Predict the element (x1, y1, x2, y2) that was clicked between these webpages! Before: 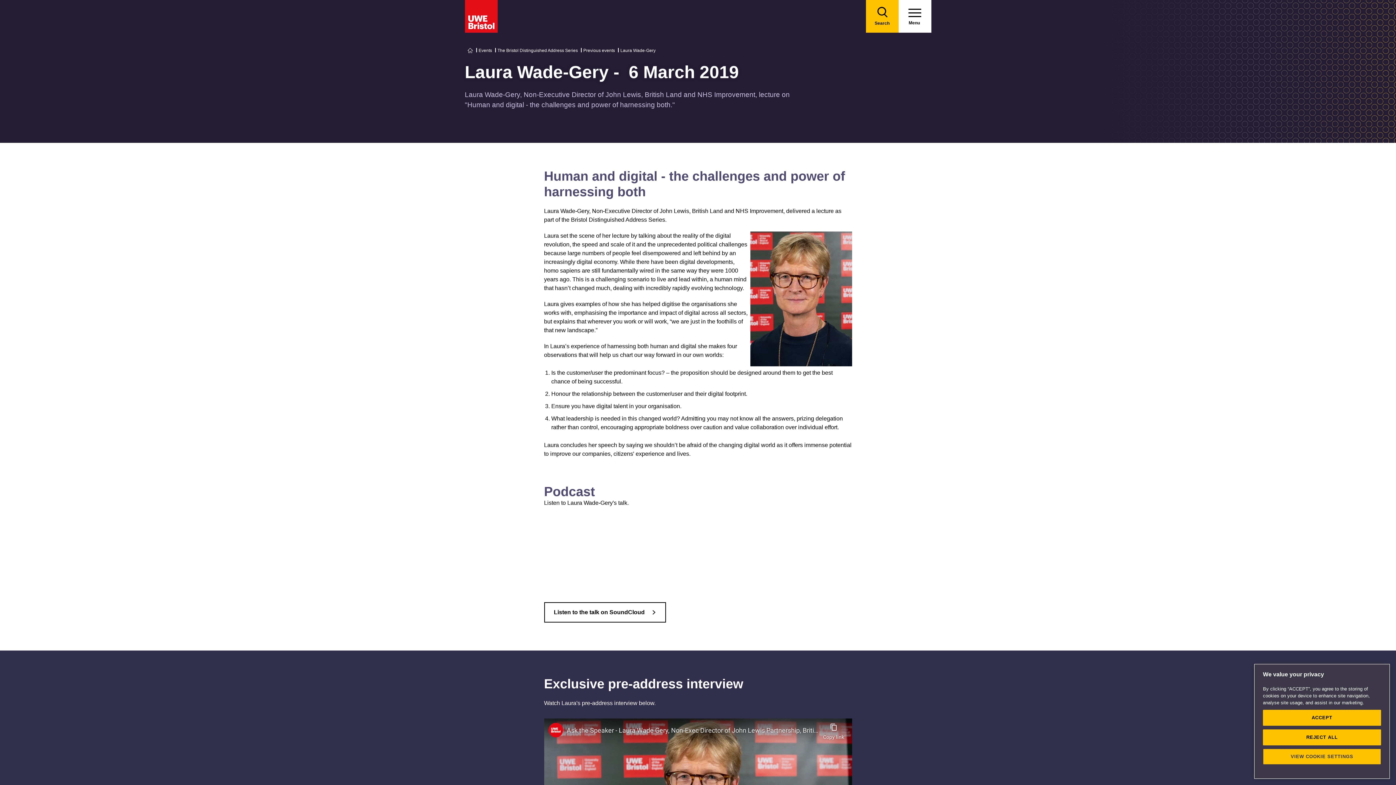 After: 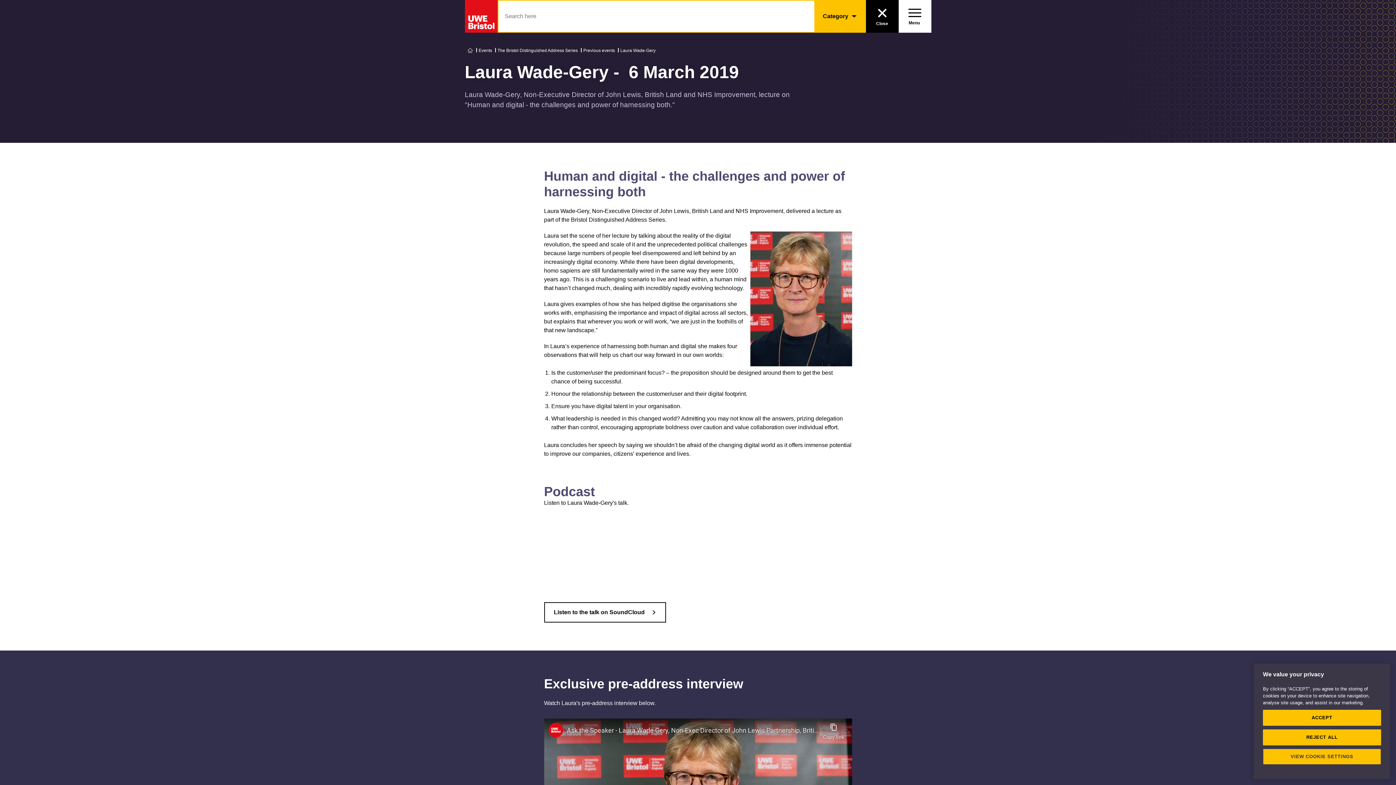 Action: bbox: (866, 0, 898, 32) label: Search